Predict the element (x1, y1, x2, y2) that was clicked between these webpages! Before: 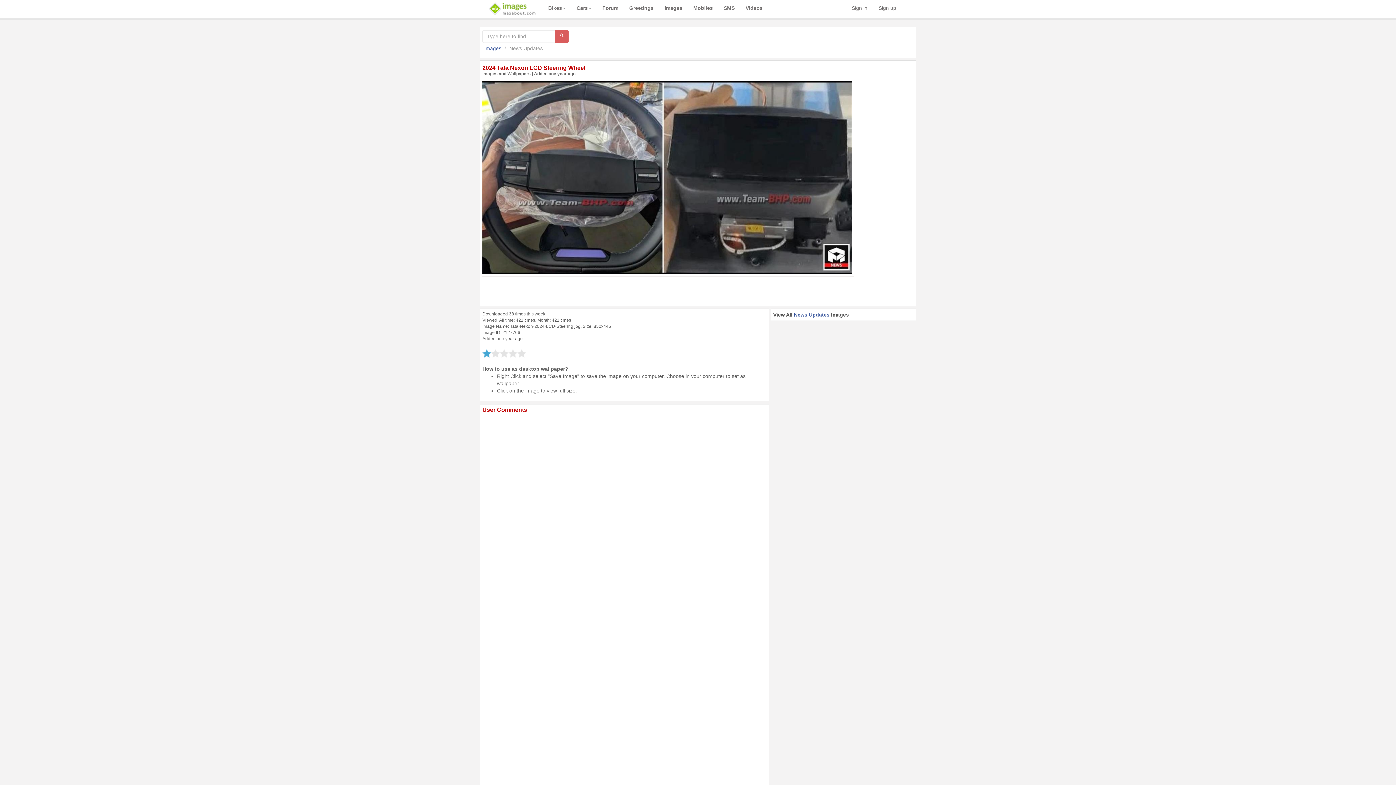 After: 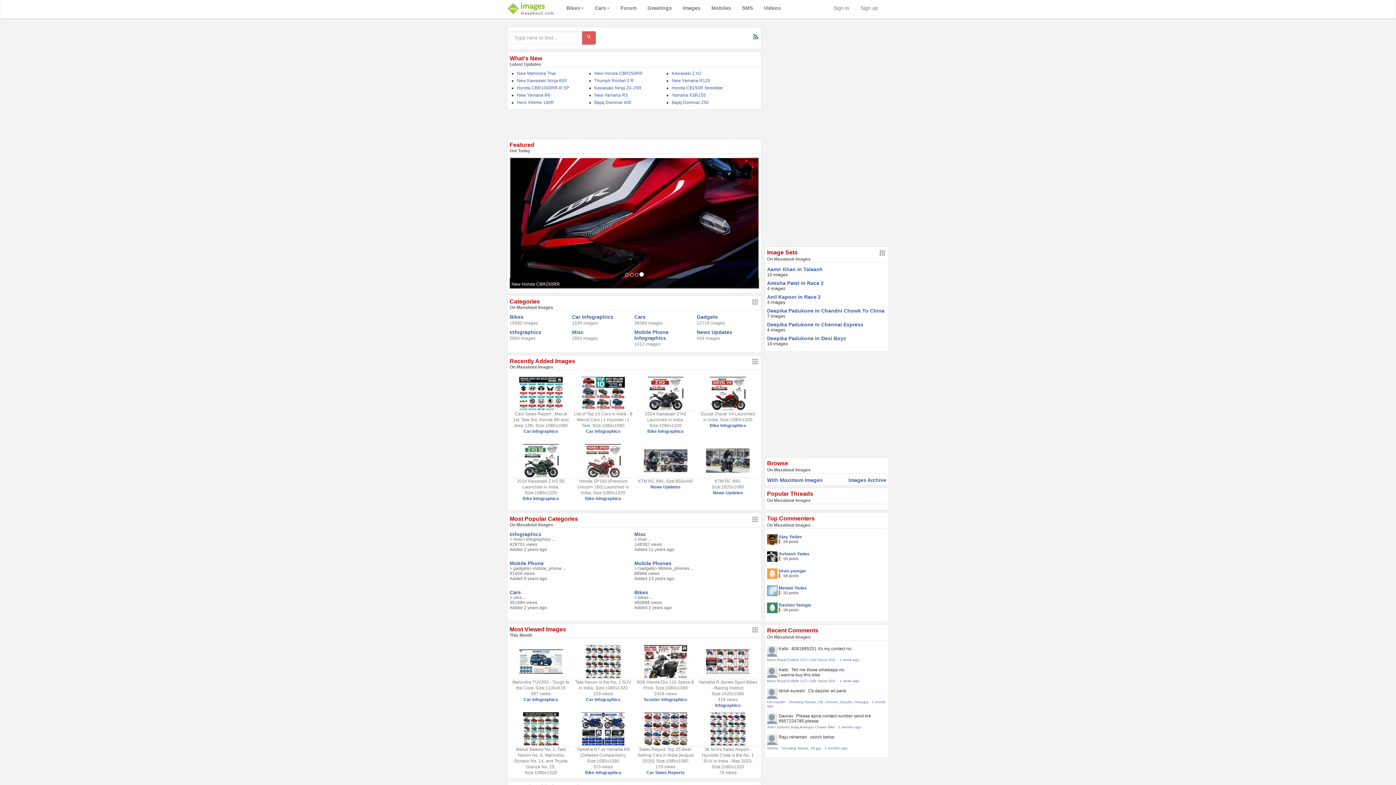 Action: bbox: (659, 0, 688, 17) label: Images